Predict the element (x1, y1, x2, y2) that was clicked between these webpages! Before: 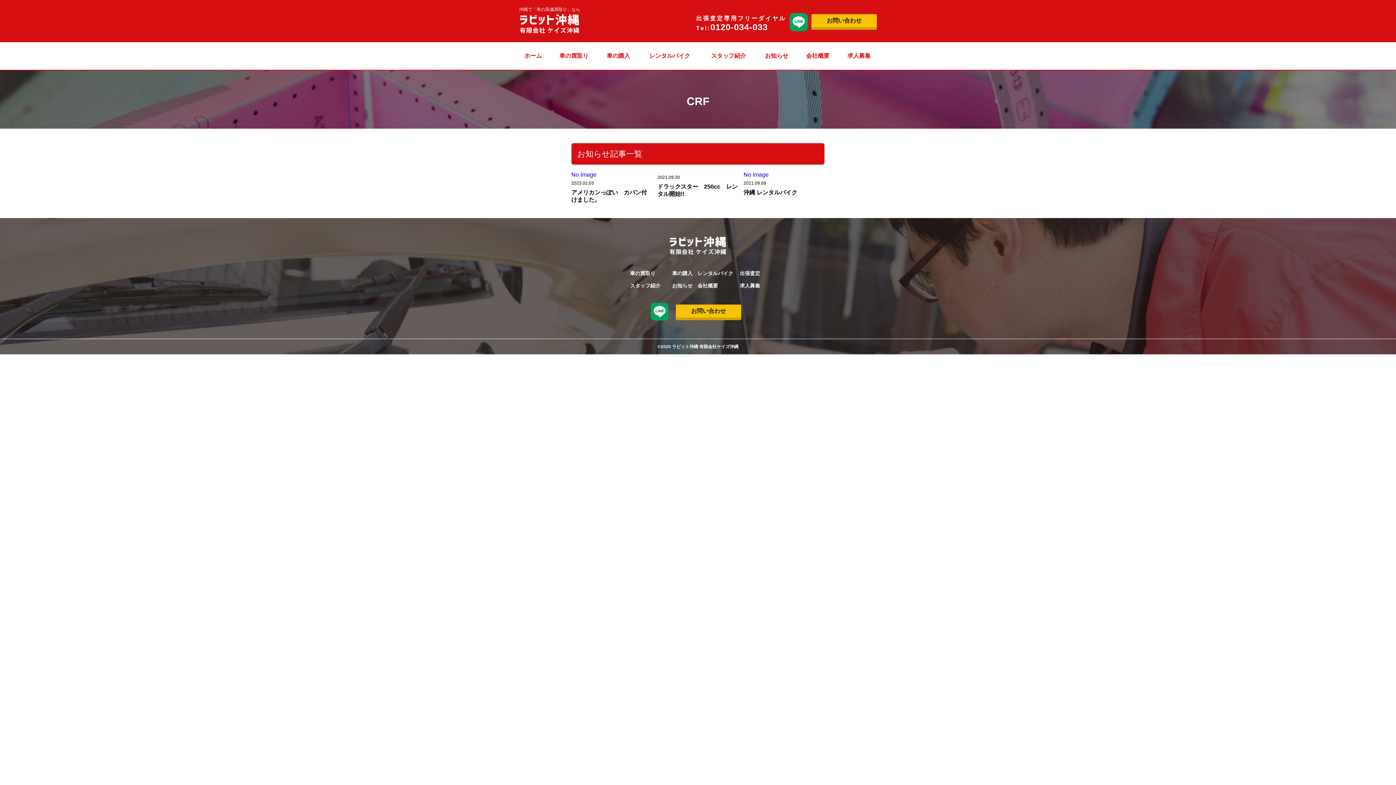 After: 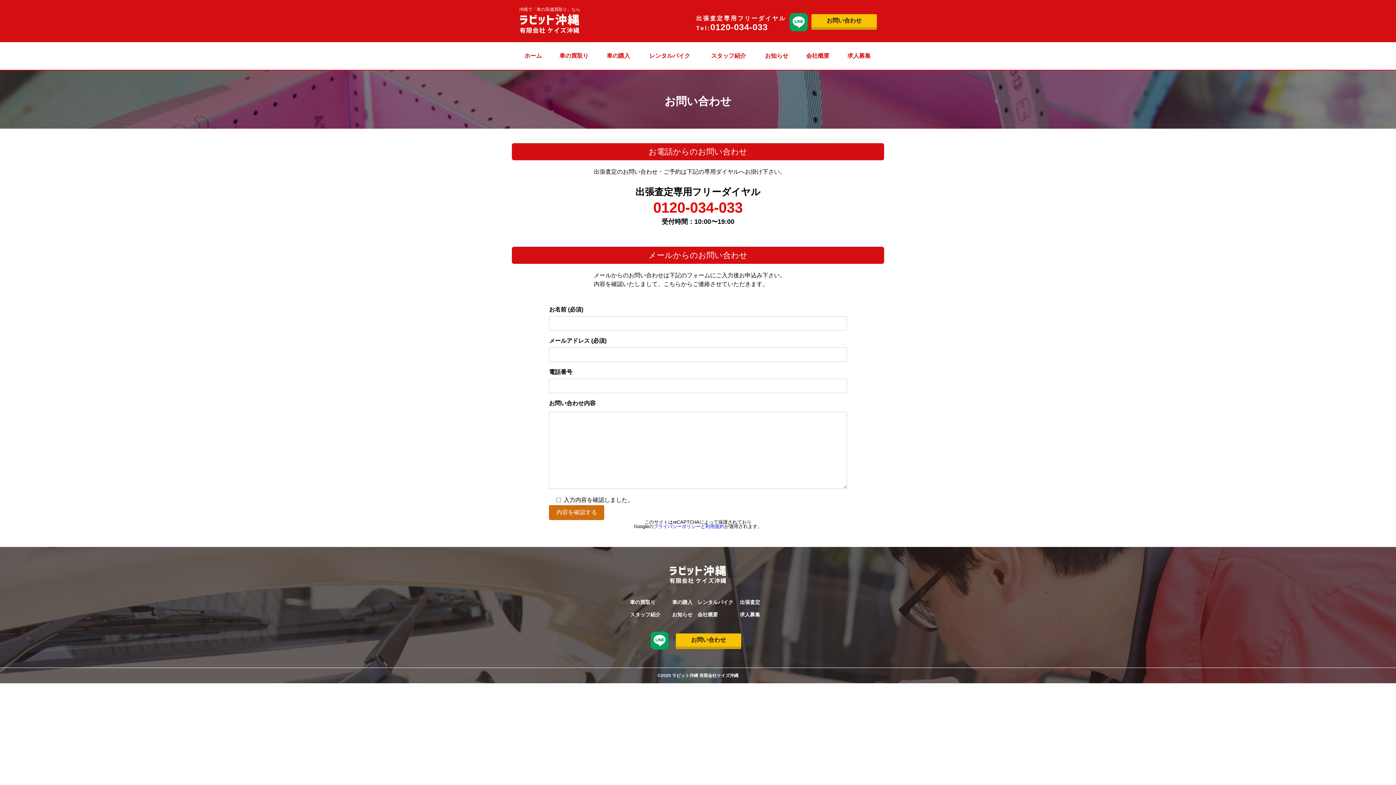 Action: label: お問い合わせ bbox: (811, 14, 877, 29)